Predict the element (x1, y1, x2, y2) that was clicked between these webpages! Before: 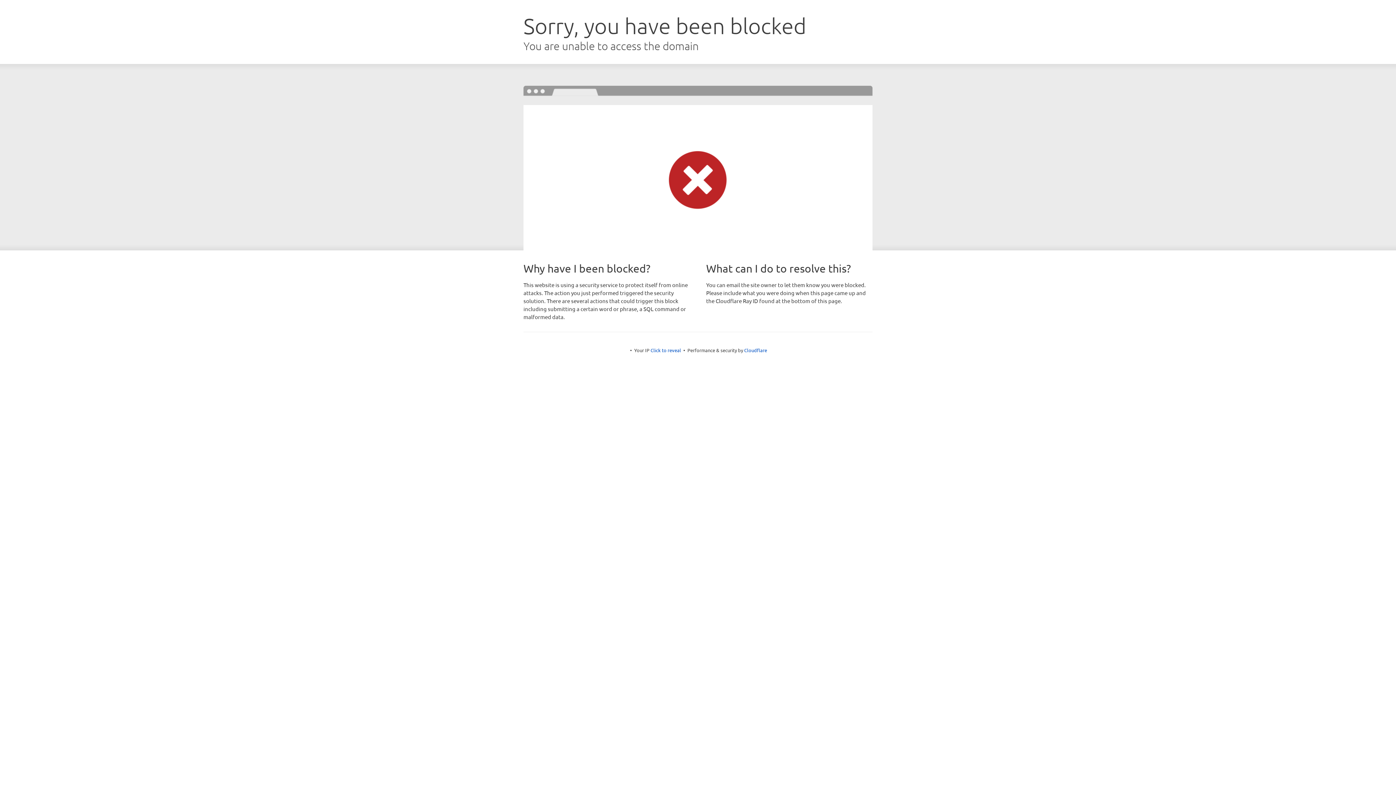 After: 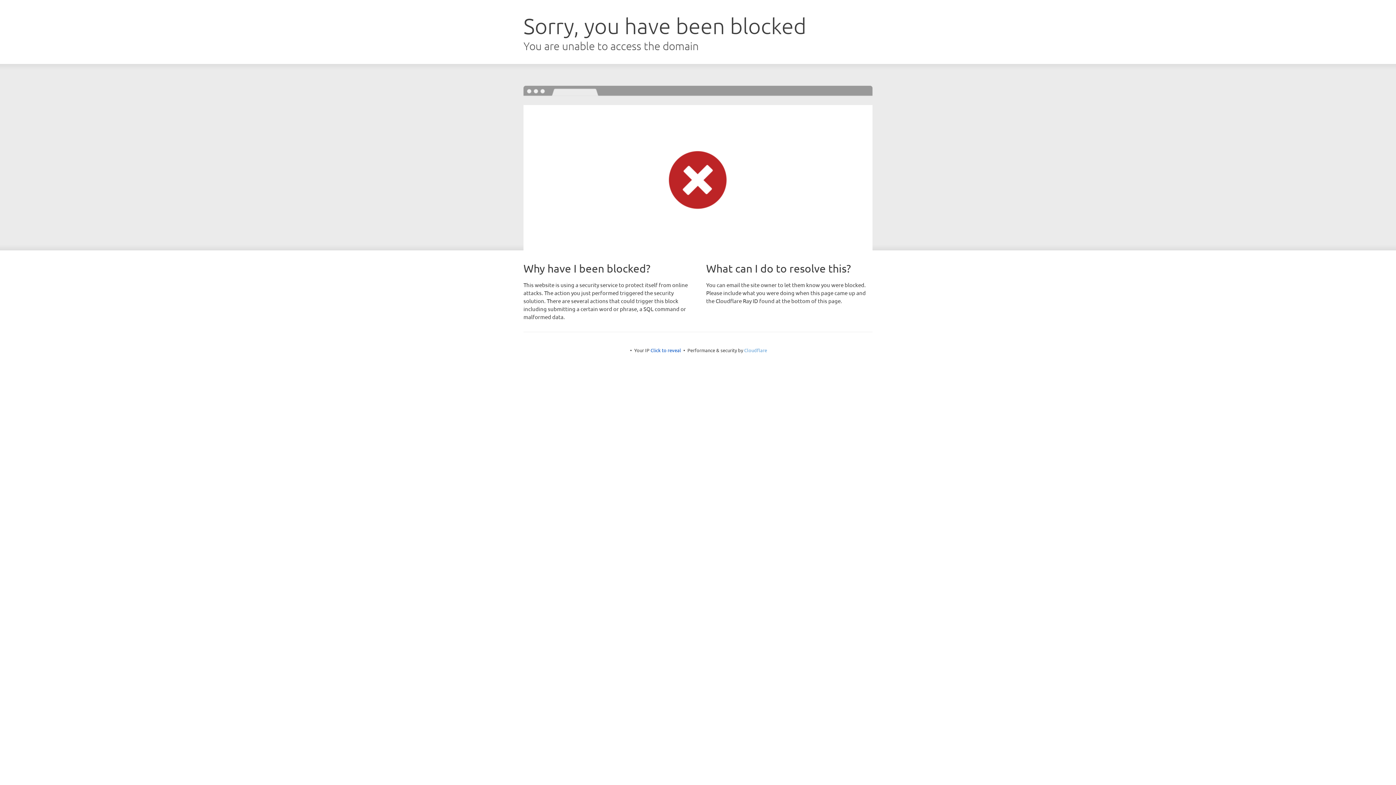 Action: bbox: (744, 347, 767, 353) label: Cloudflare